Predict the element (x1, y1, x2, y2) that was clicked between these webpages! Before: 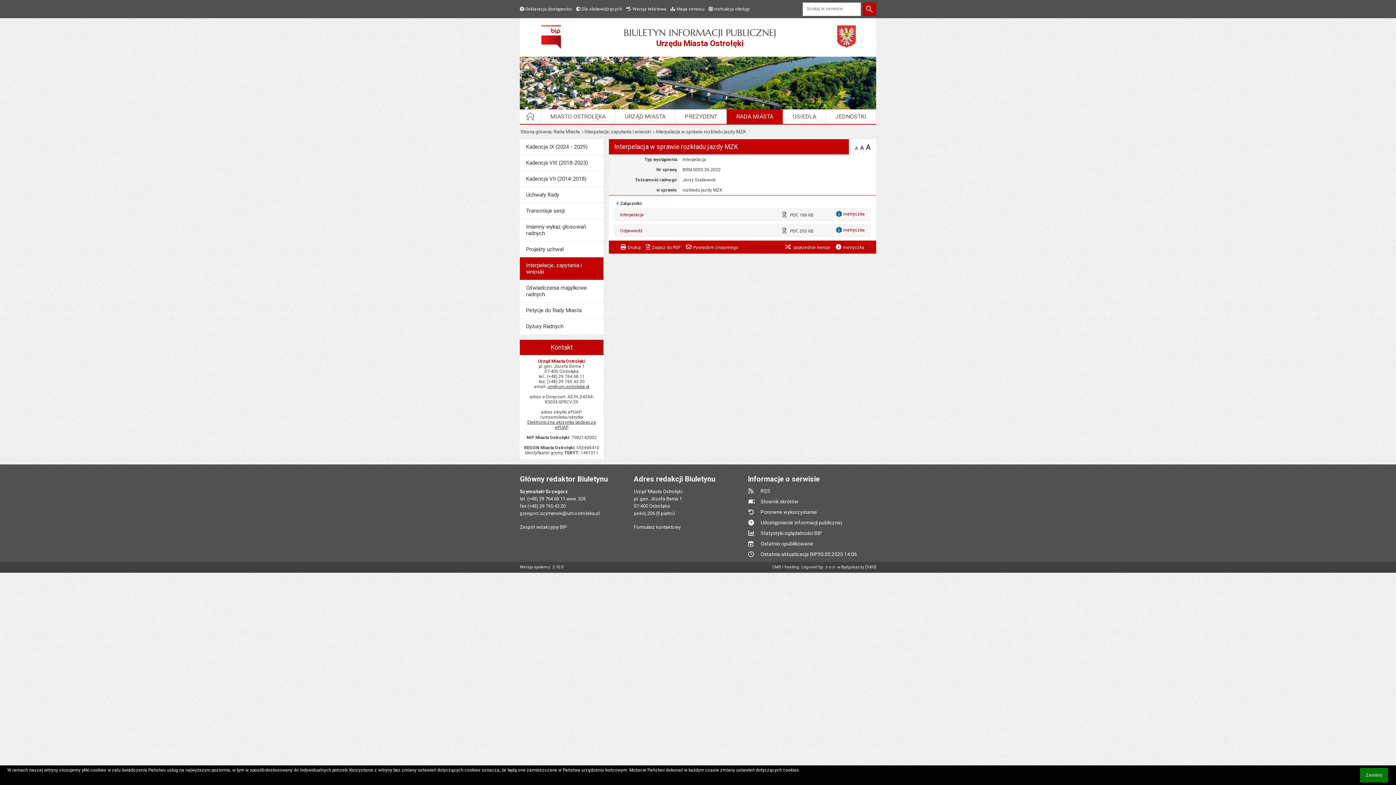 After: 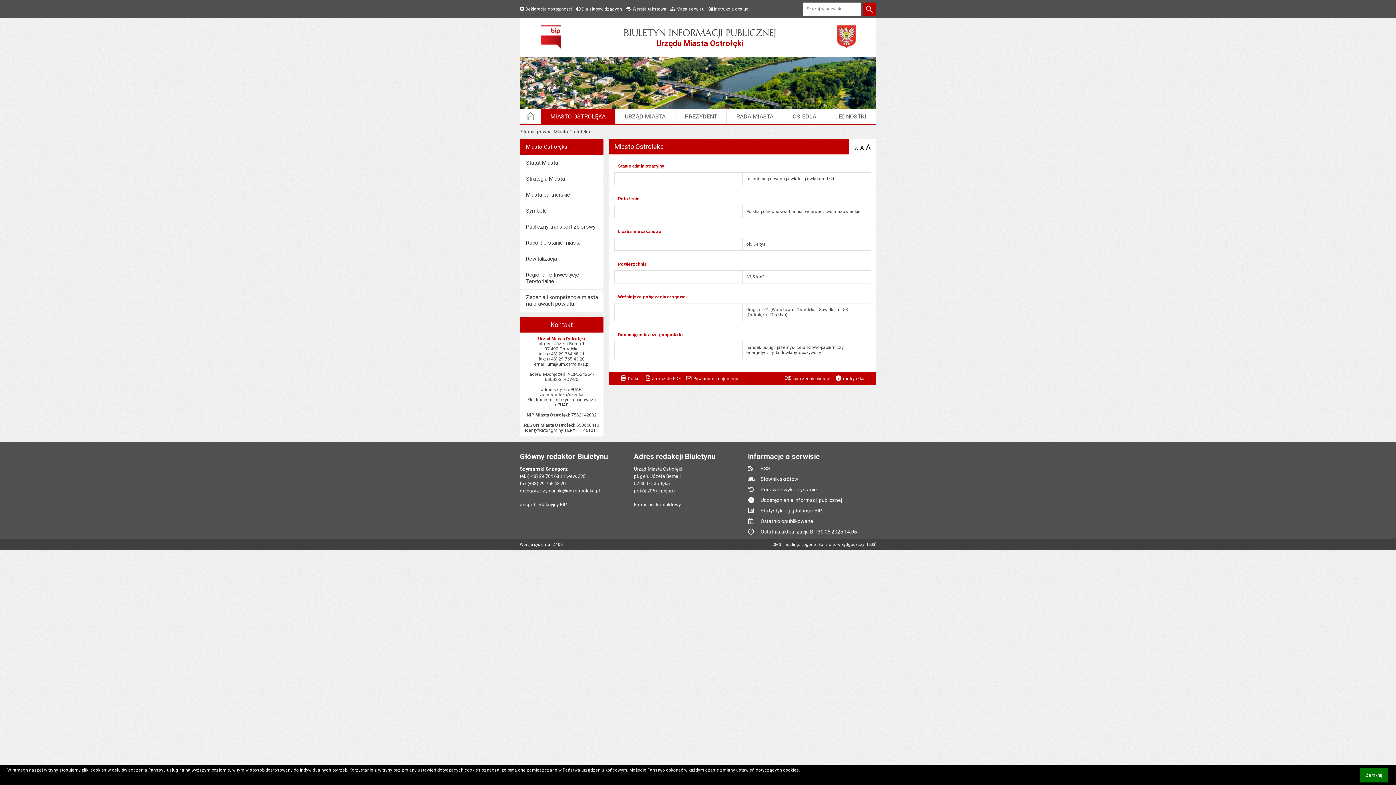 Action: label: MIASTO OSTROŁĘKA bbox: (541, 109, 615, 124)